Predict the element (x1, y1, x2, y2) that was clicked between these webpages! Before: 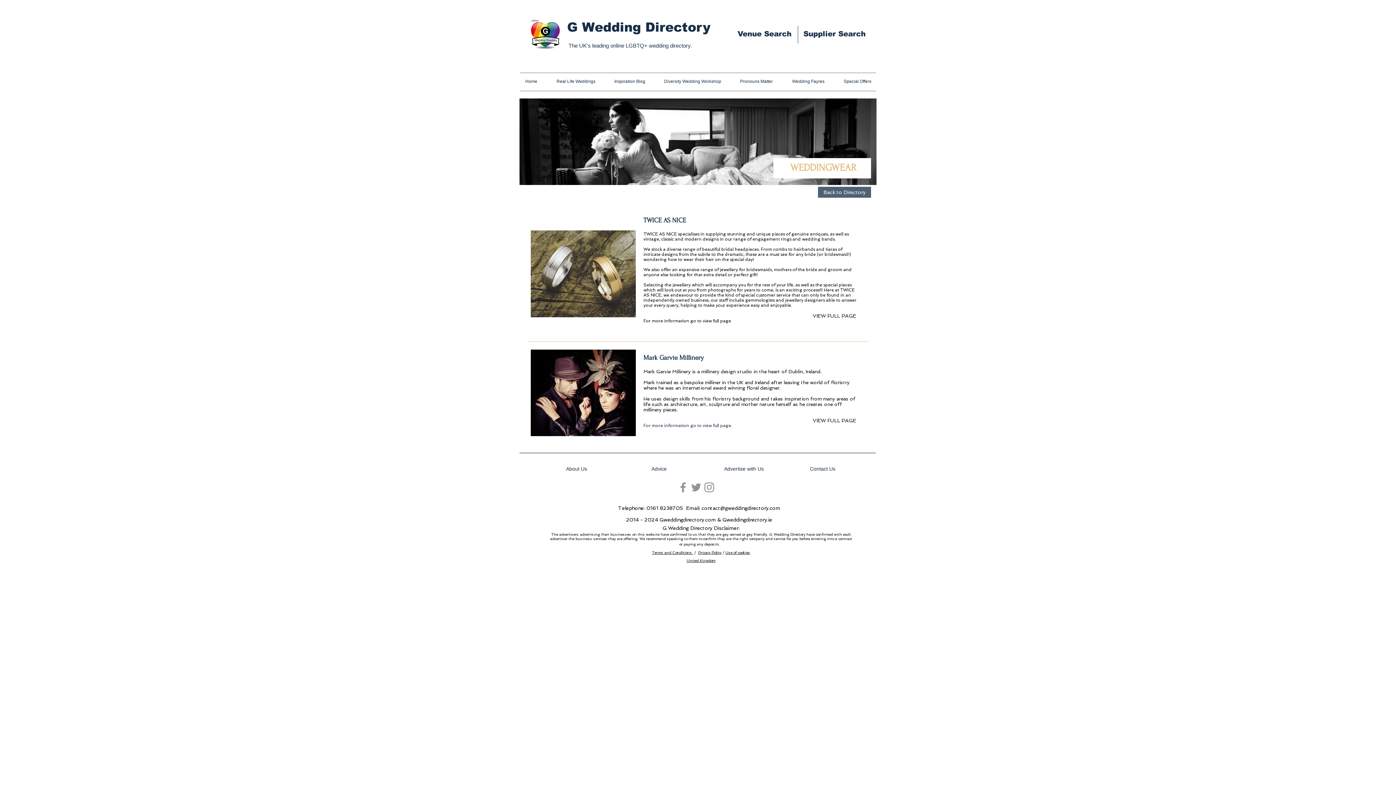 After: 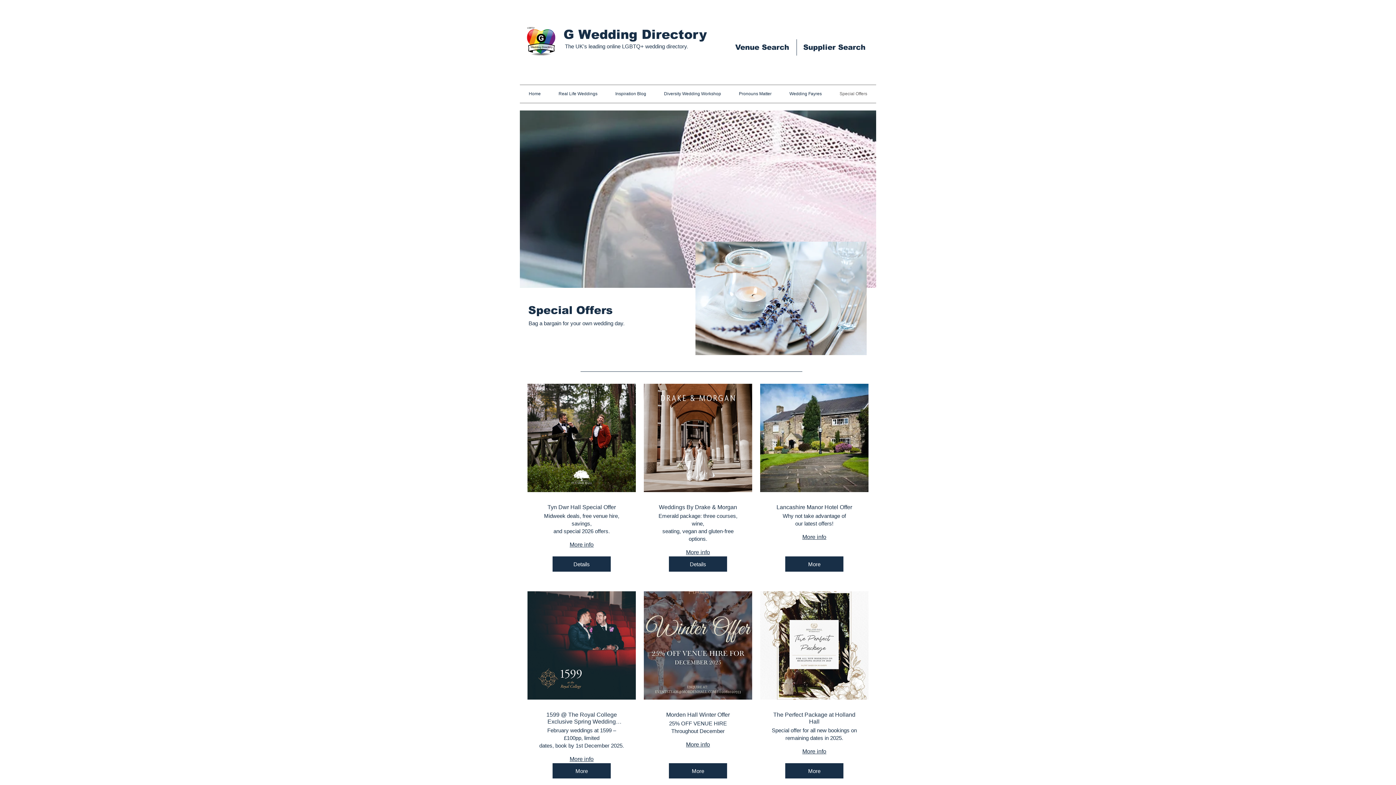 Action: label: Special Offers bbox: (844, 74, 871, 88)